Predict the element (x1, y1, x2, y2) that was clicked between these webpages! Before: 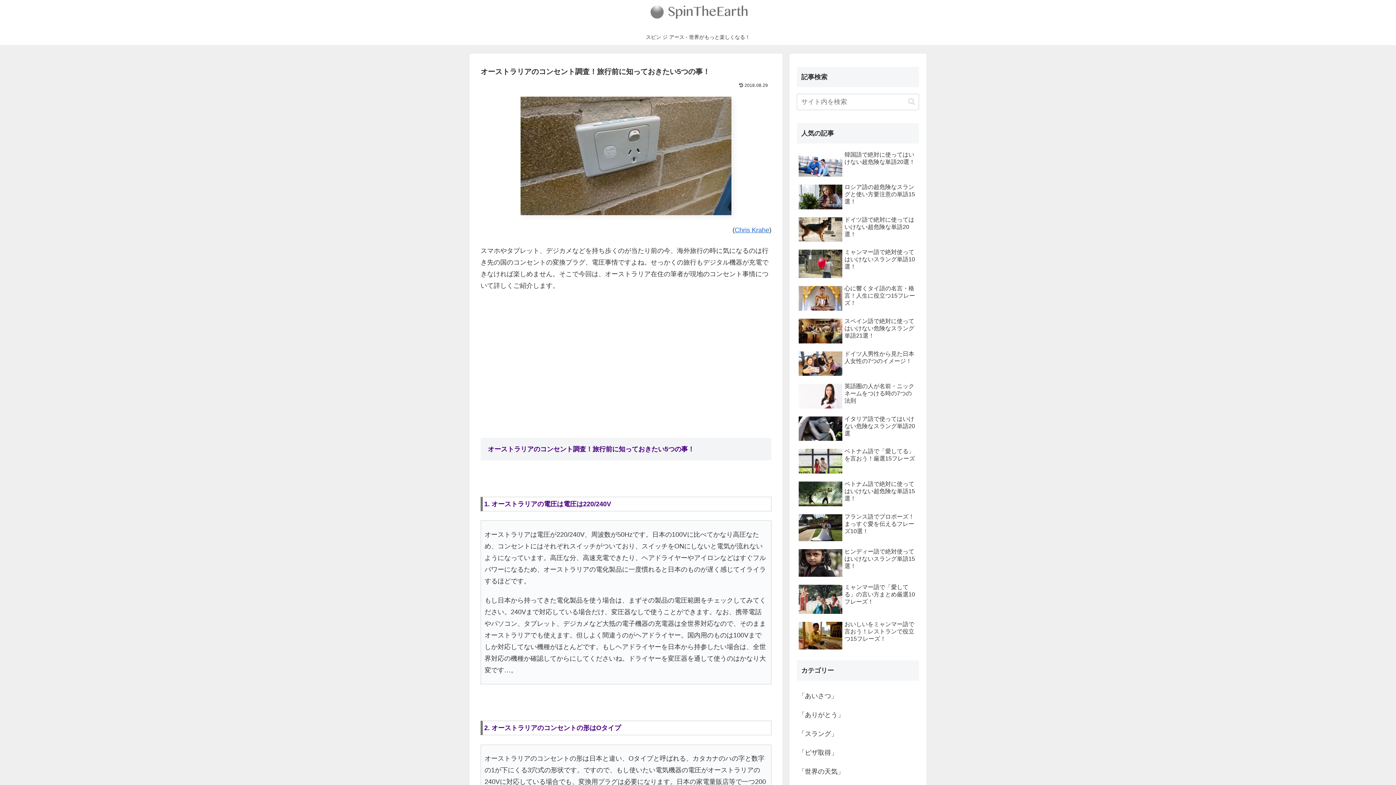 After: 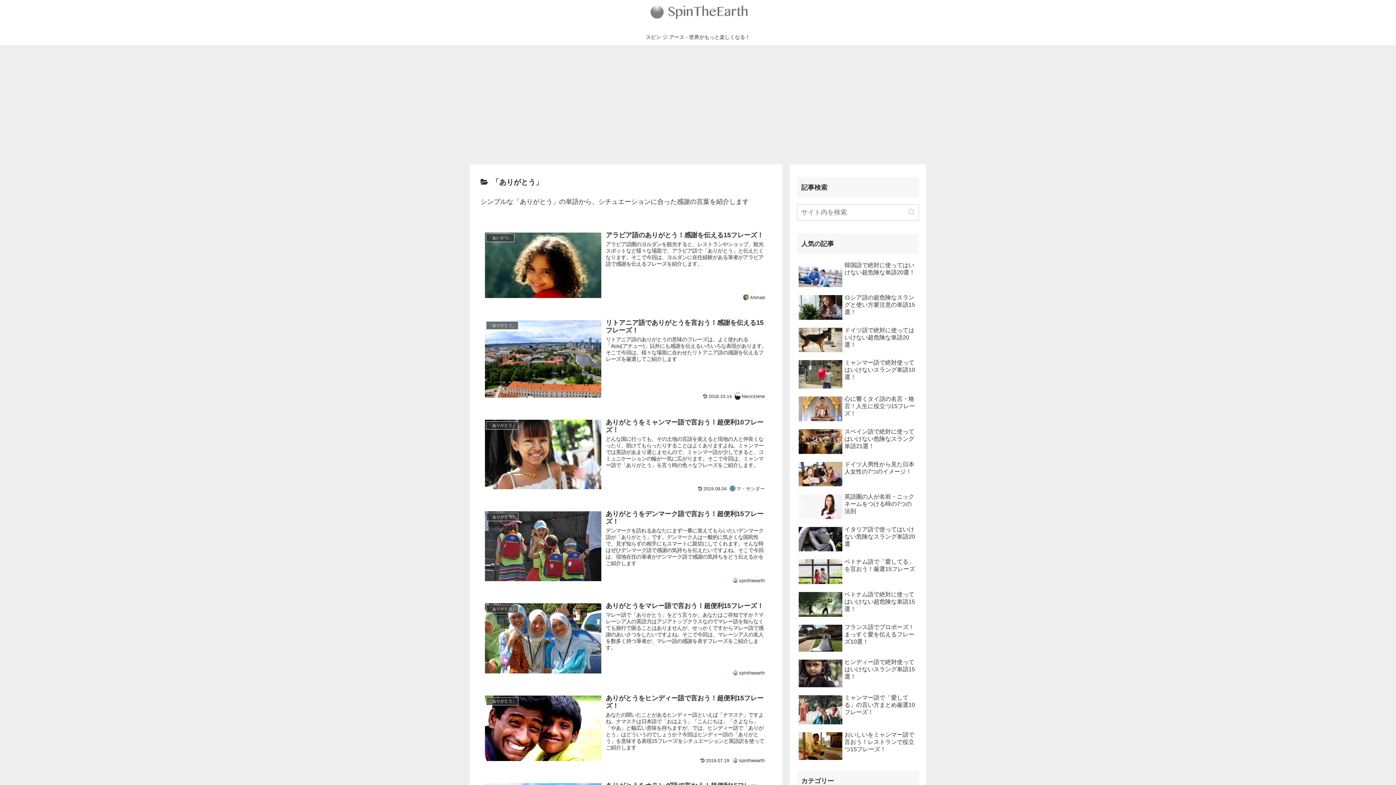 Action: bbox: (797, 705, 919, 724) label: 「ありがとう」